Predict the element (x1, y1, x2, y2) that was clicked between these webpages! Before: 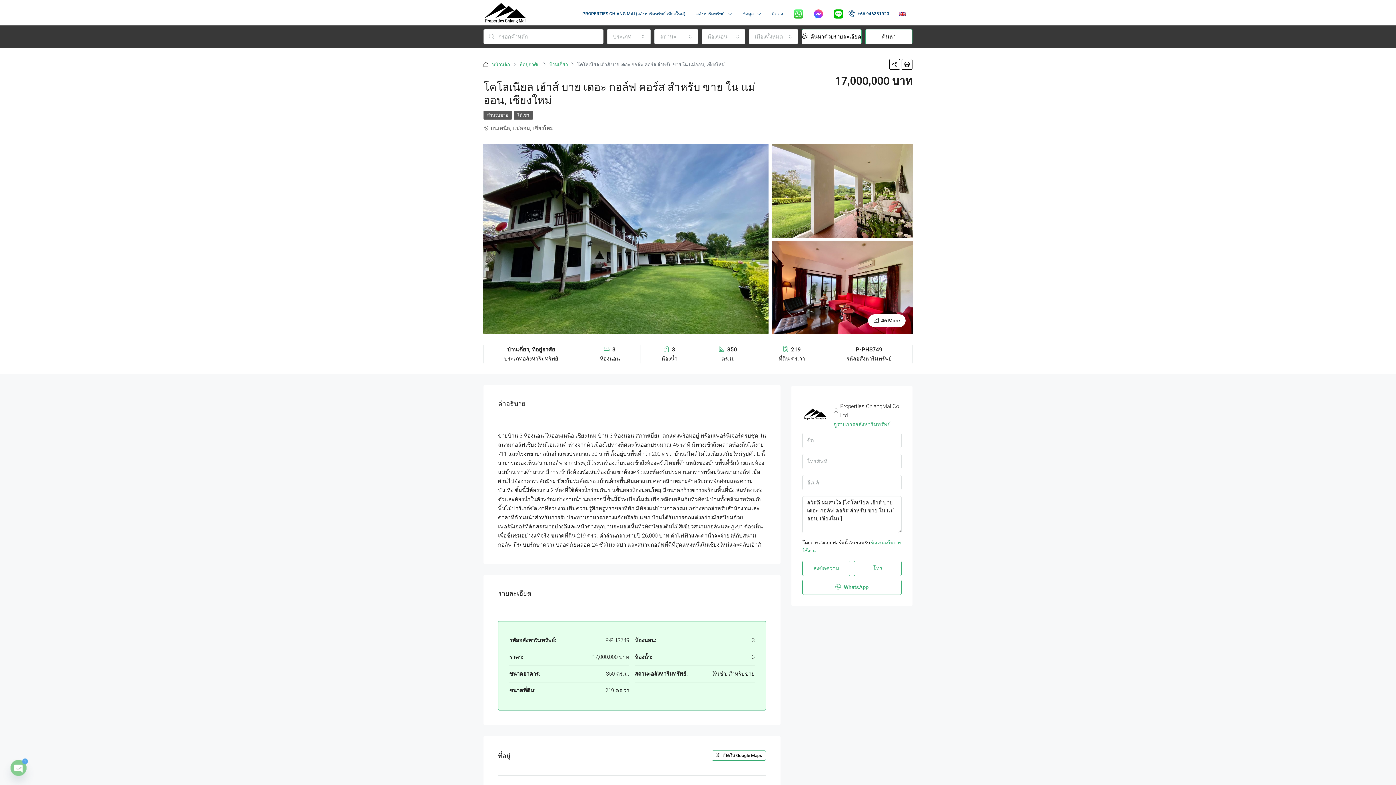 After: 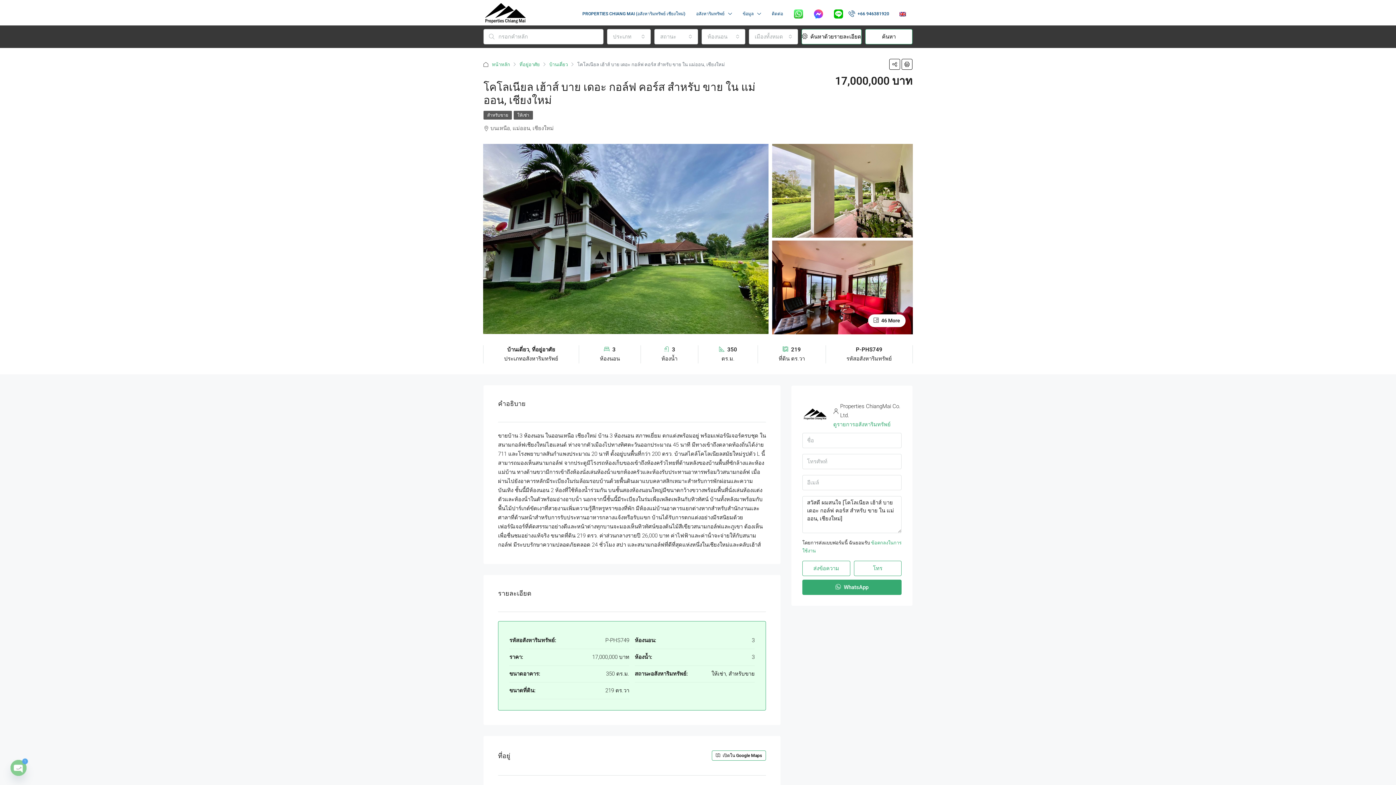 Action: label:  WhatsApp bbox: (802, 580, 901, 595)